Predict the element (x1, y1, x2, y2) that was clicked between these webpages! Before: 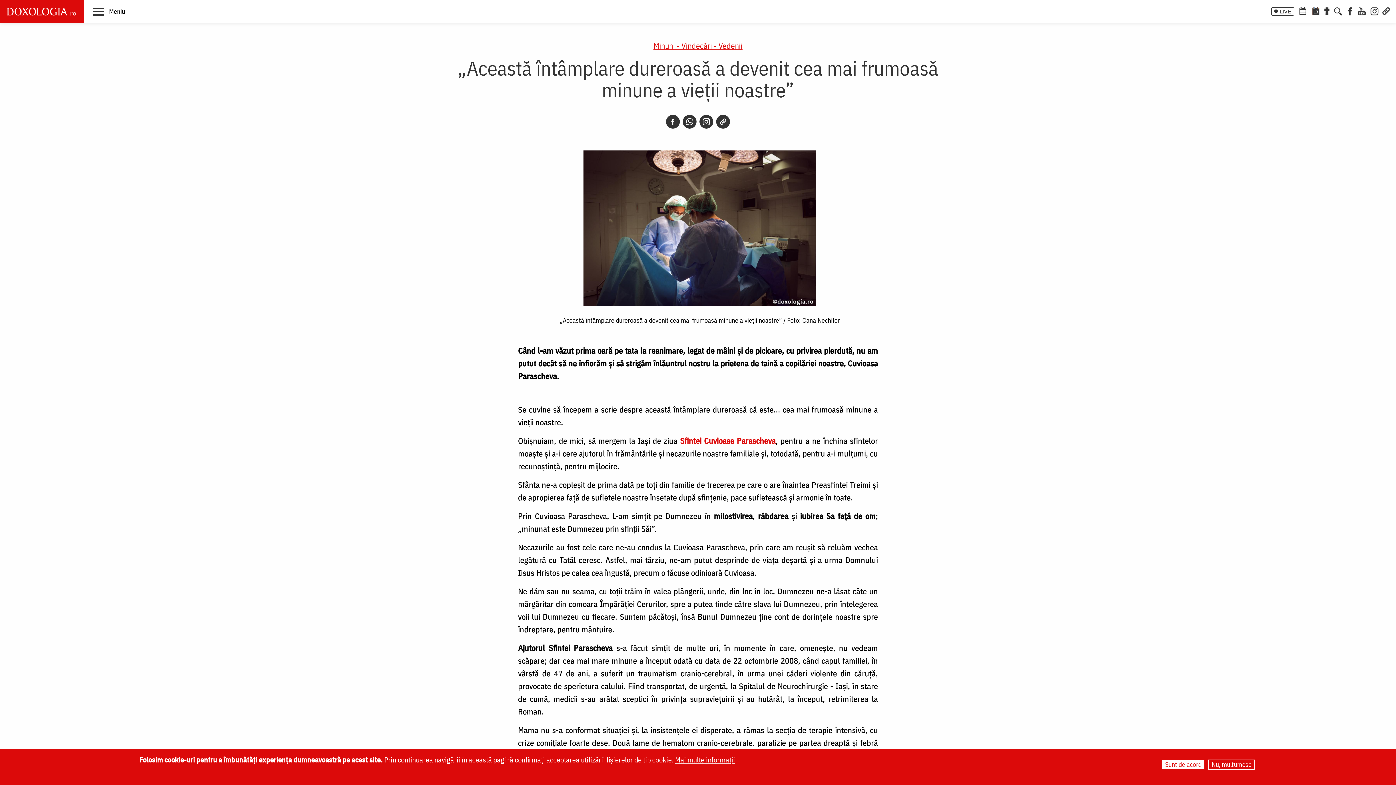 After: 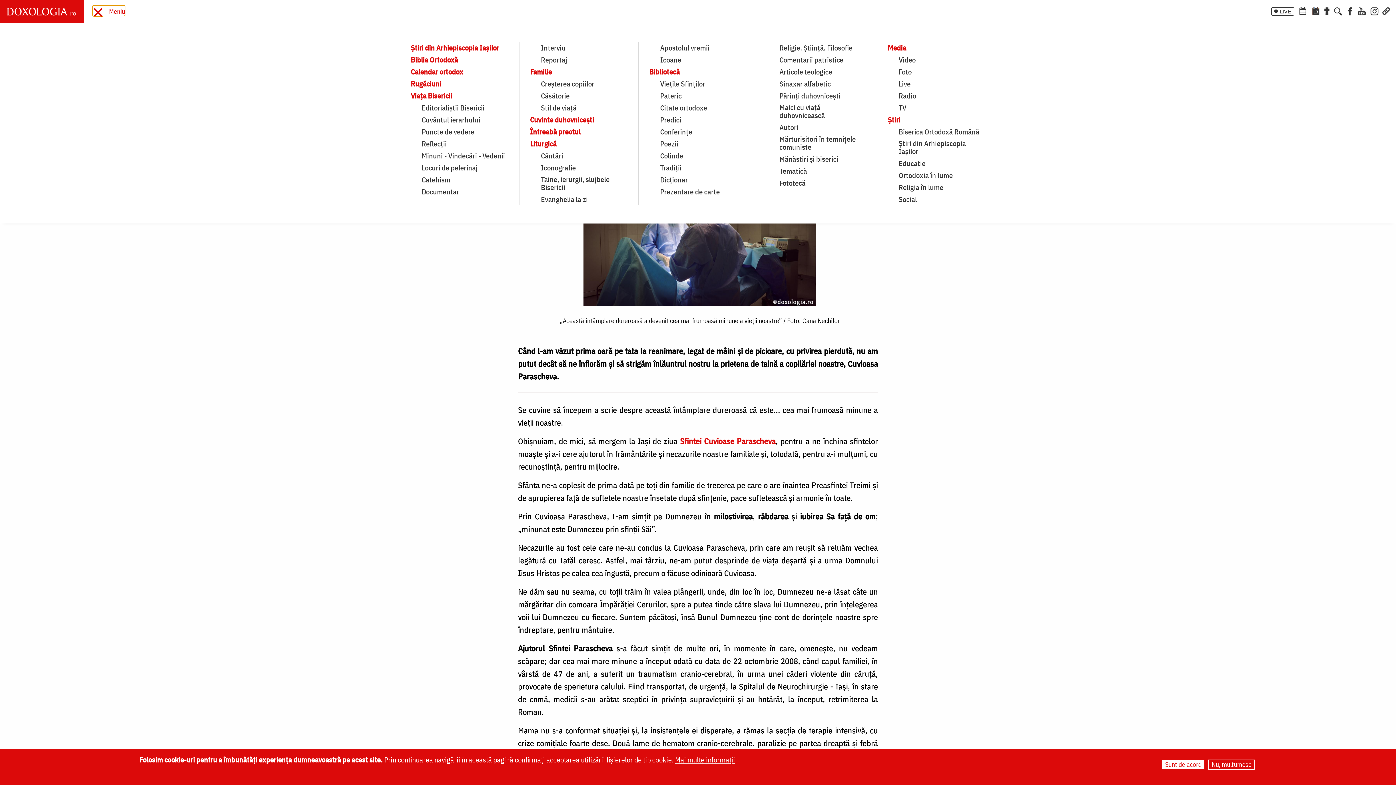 Action: bbox: (92, 6, 125, 15) label:  Meniu